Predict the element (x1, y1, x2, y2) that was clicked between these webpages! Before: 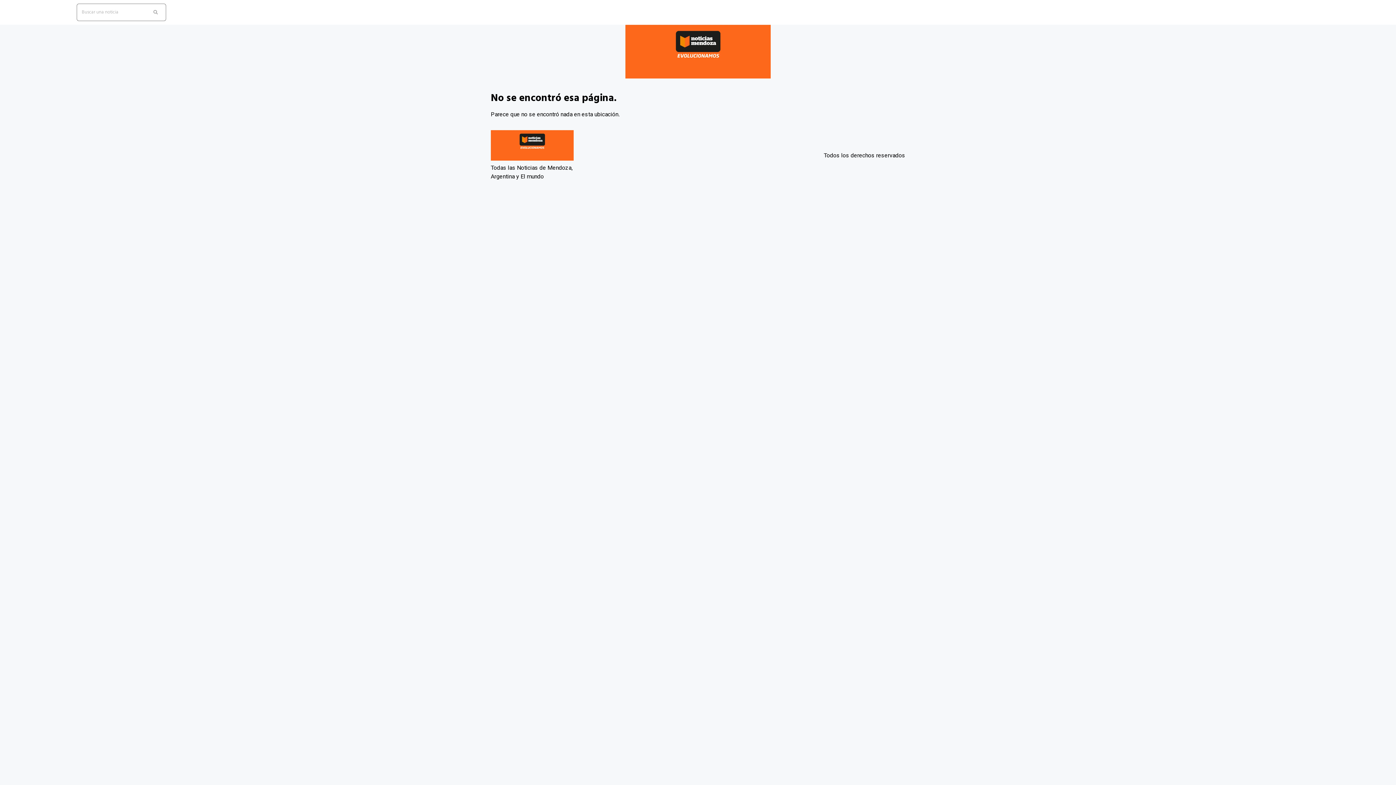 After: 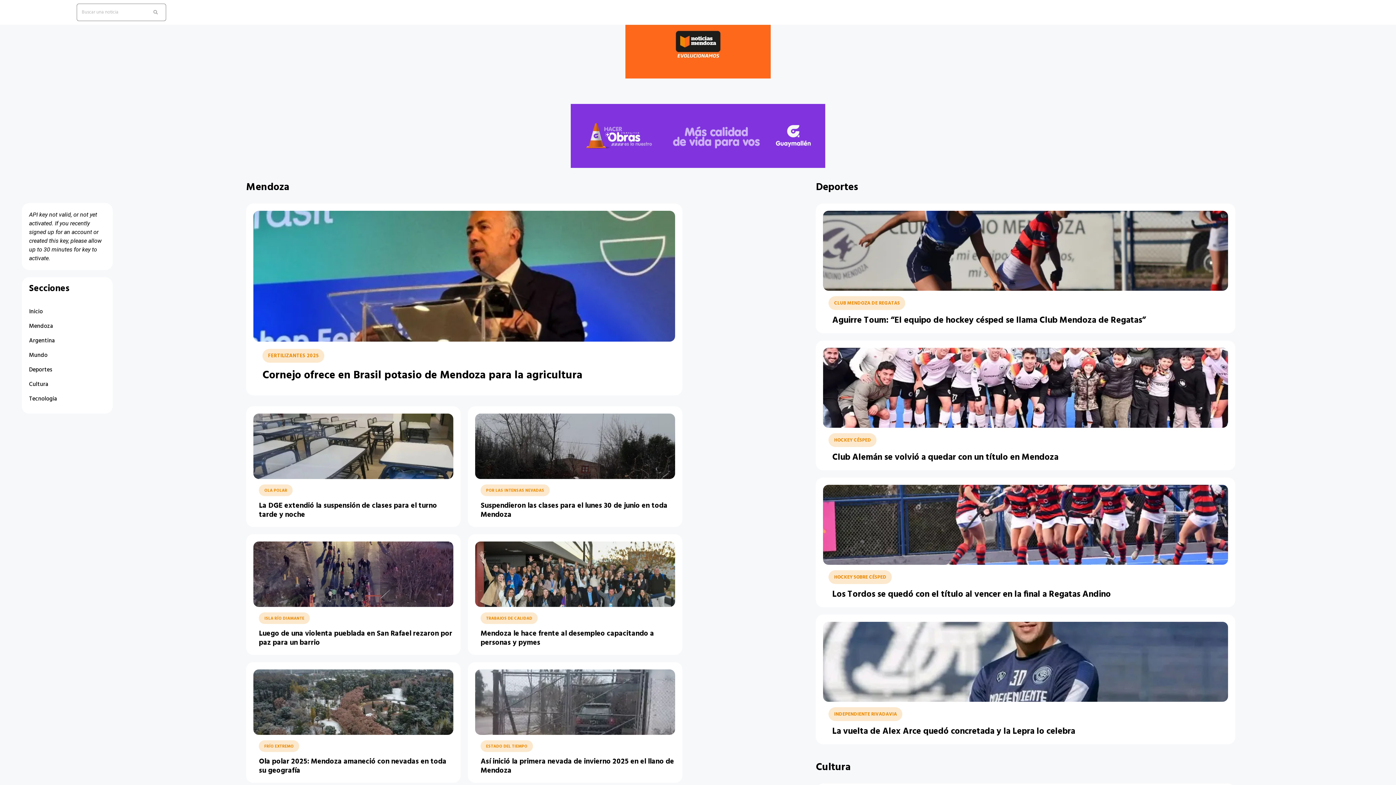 Action: bbox: (625, 24, 770, 78)